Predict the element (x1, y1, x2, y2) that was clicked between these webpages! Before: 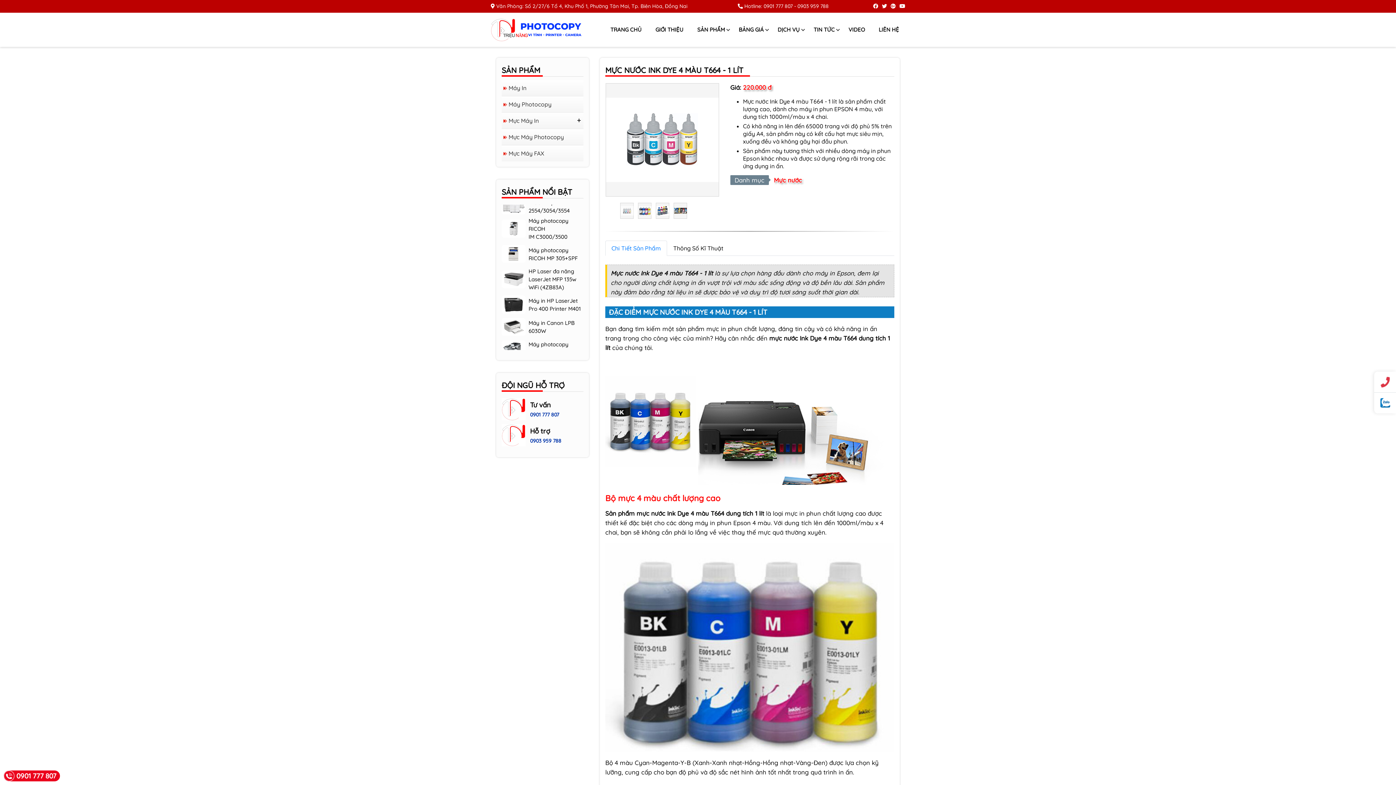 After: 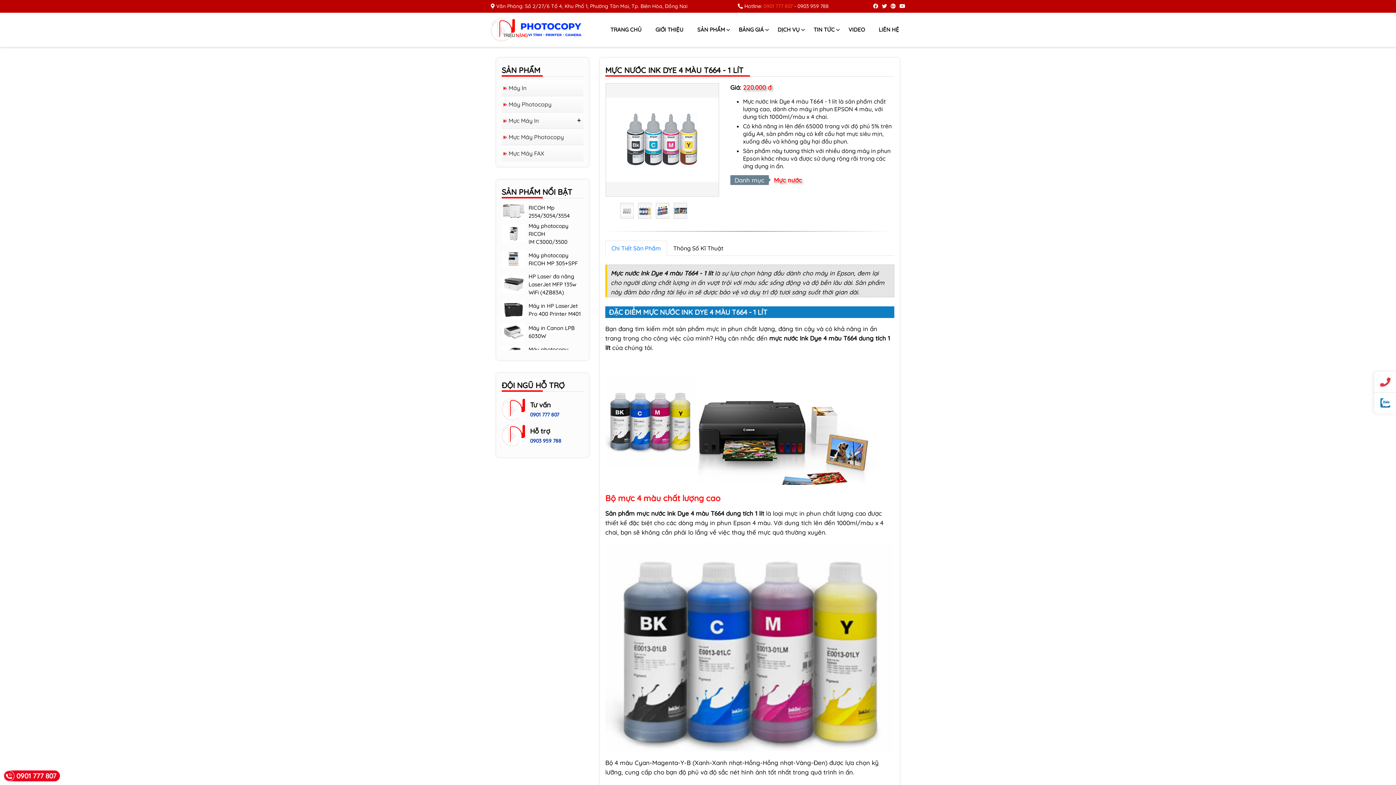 Action: bbox: (763, 2, 792, 9) label: 0901 777 807